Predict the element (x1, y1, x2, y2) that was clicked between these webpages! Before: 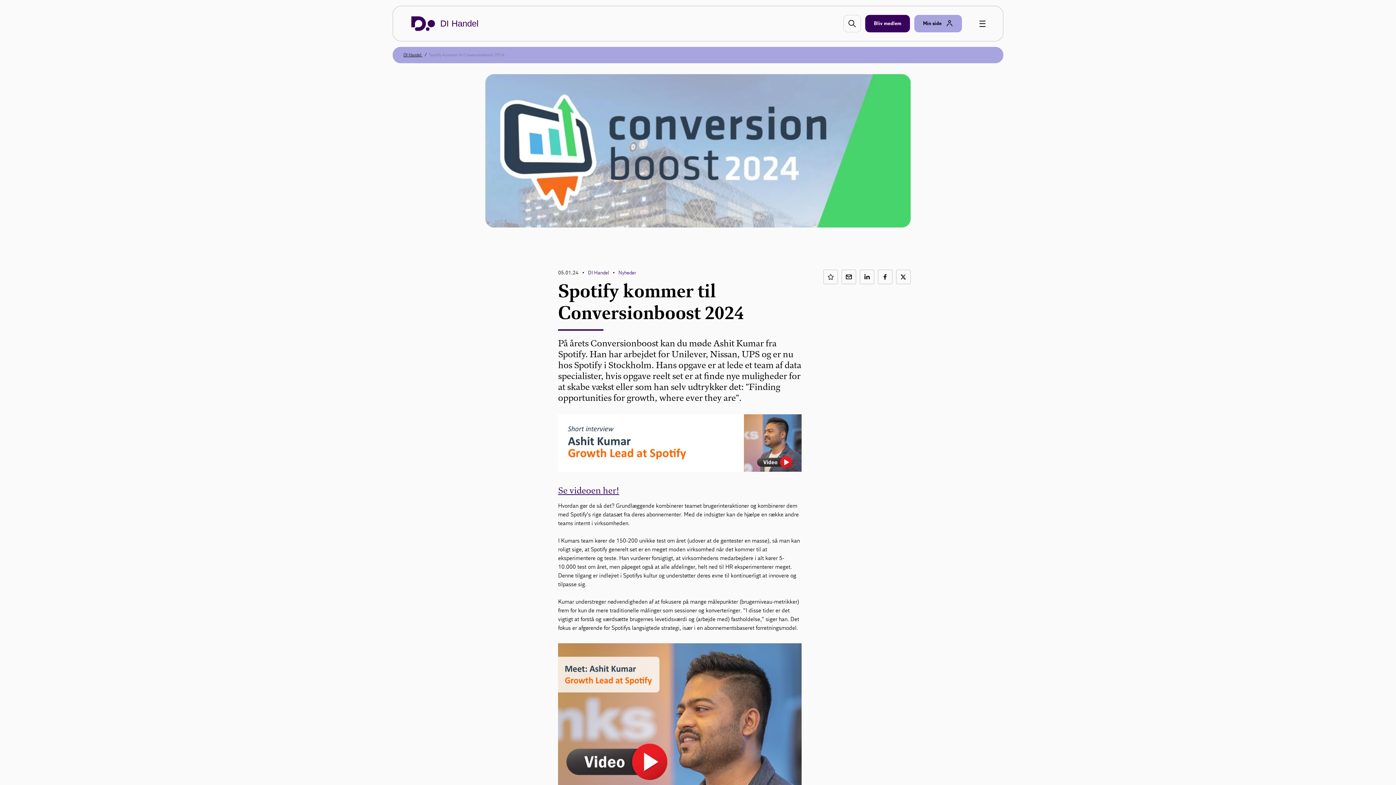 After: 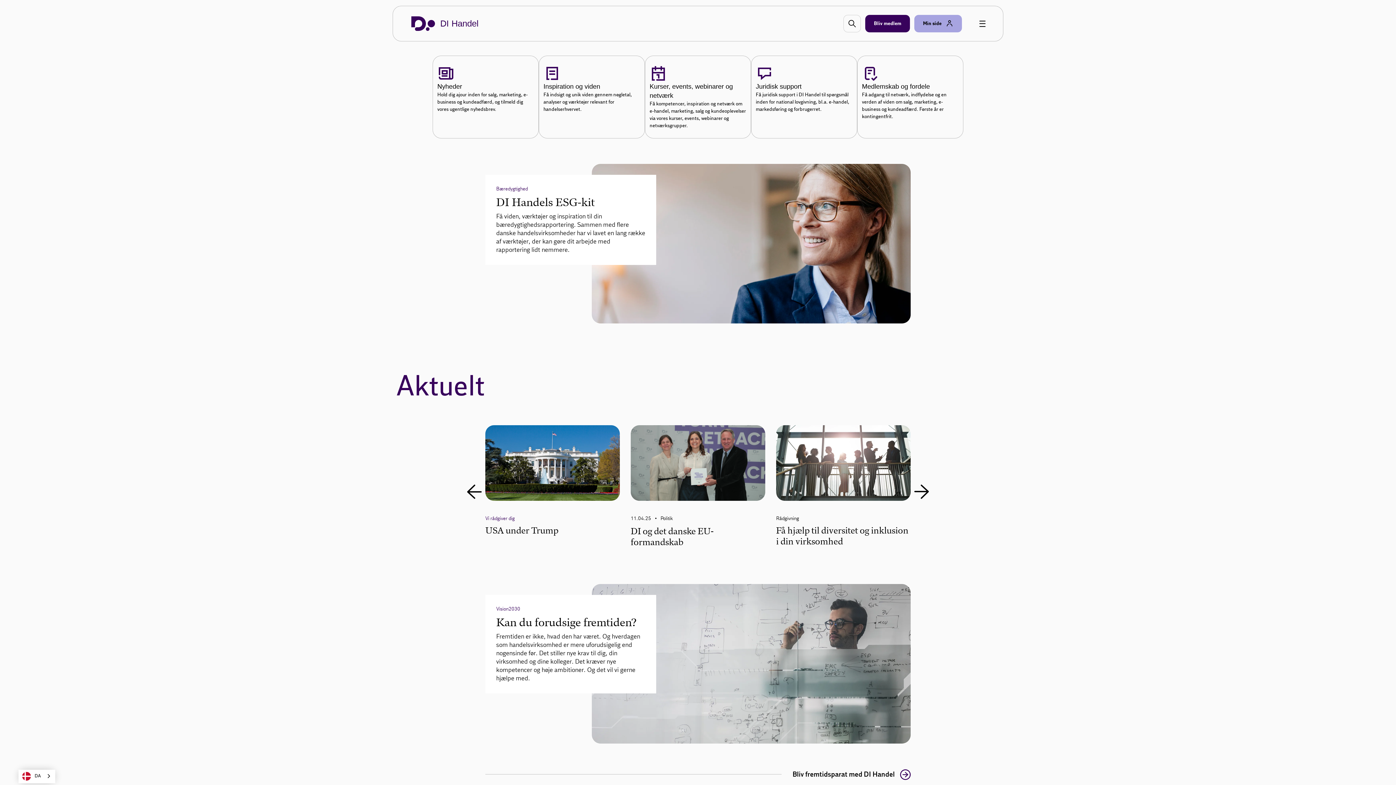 Action: label: DI Handel  bbox: (403, 52, 422, 57)